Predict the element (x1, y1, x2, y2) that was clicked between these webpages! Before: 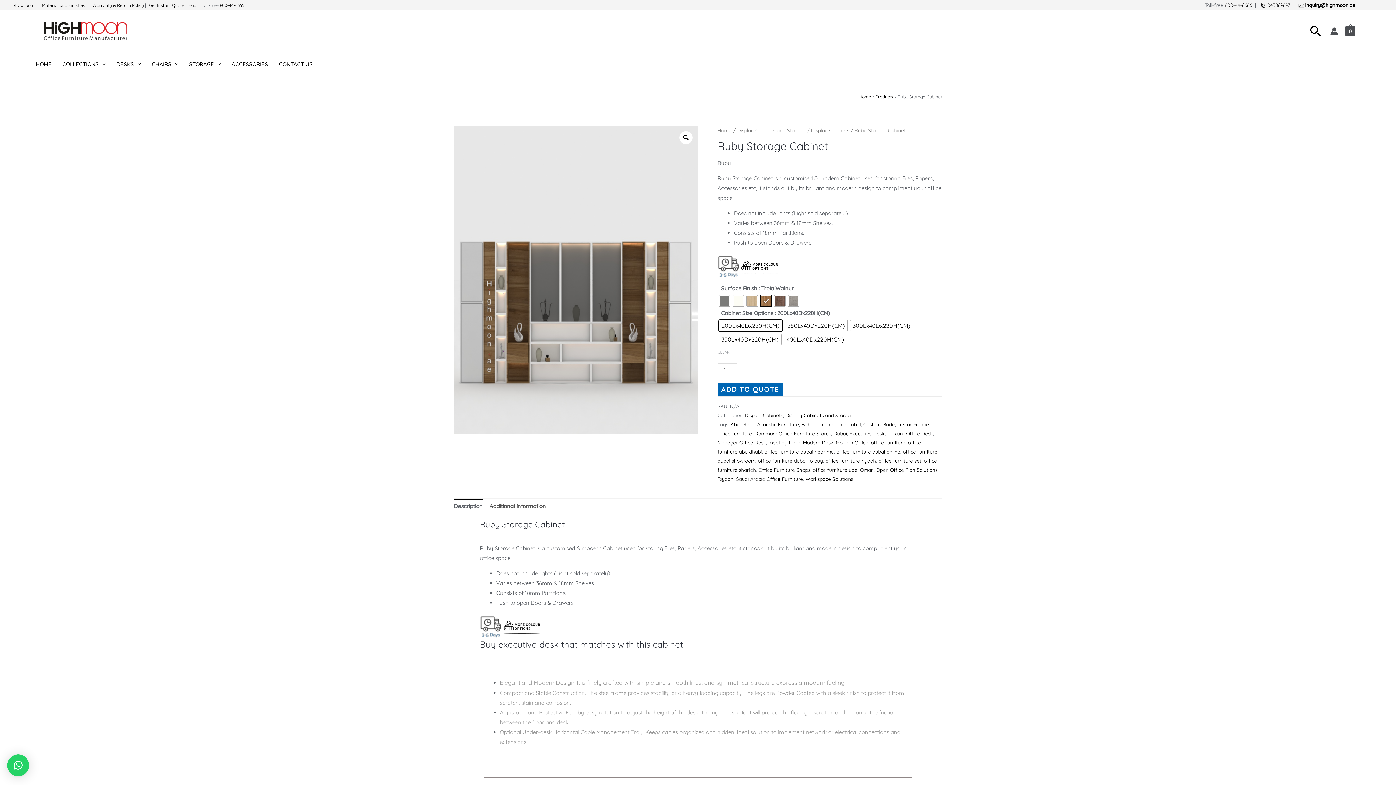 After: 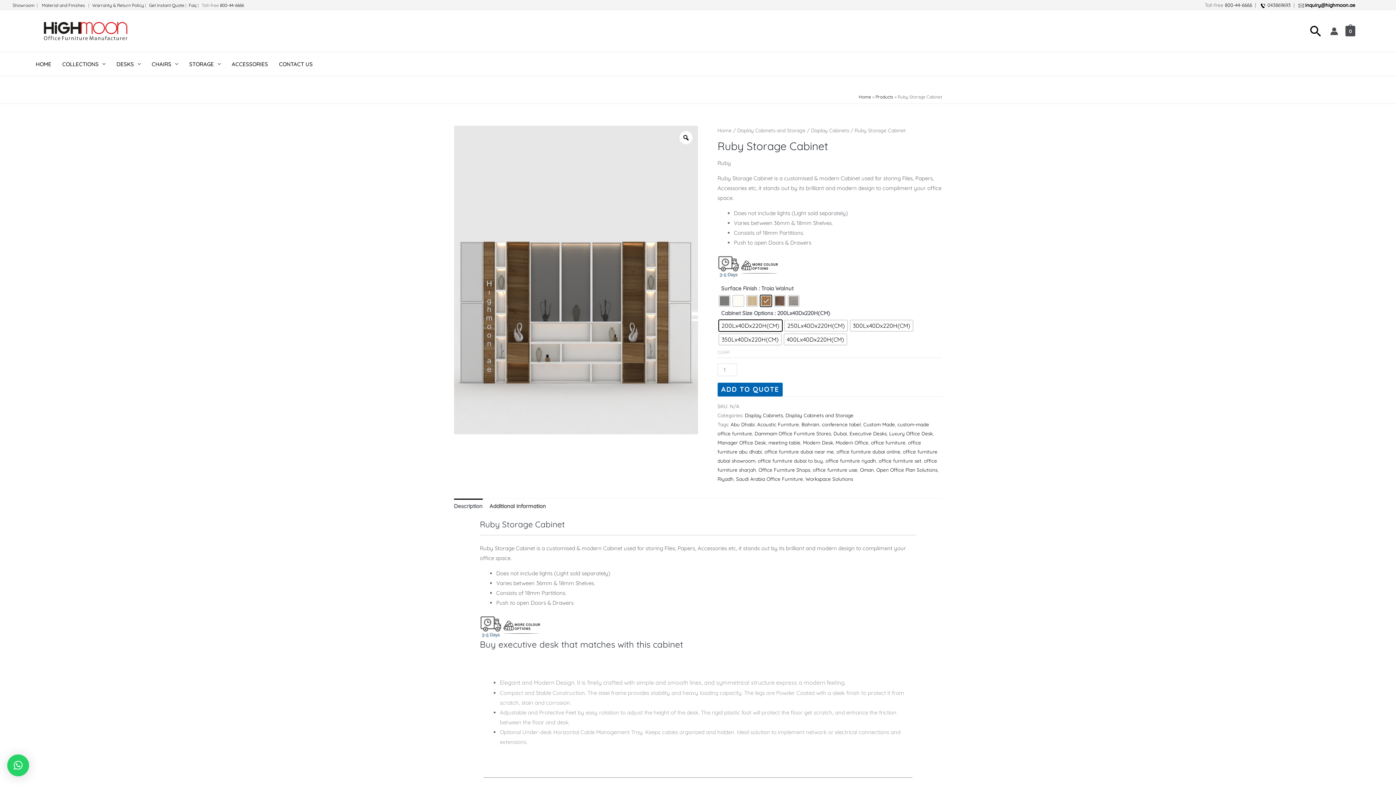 Action: bbox: (717, 262, 739, 269)